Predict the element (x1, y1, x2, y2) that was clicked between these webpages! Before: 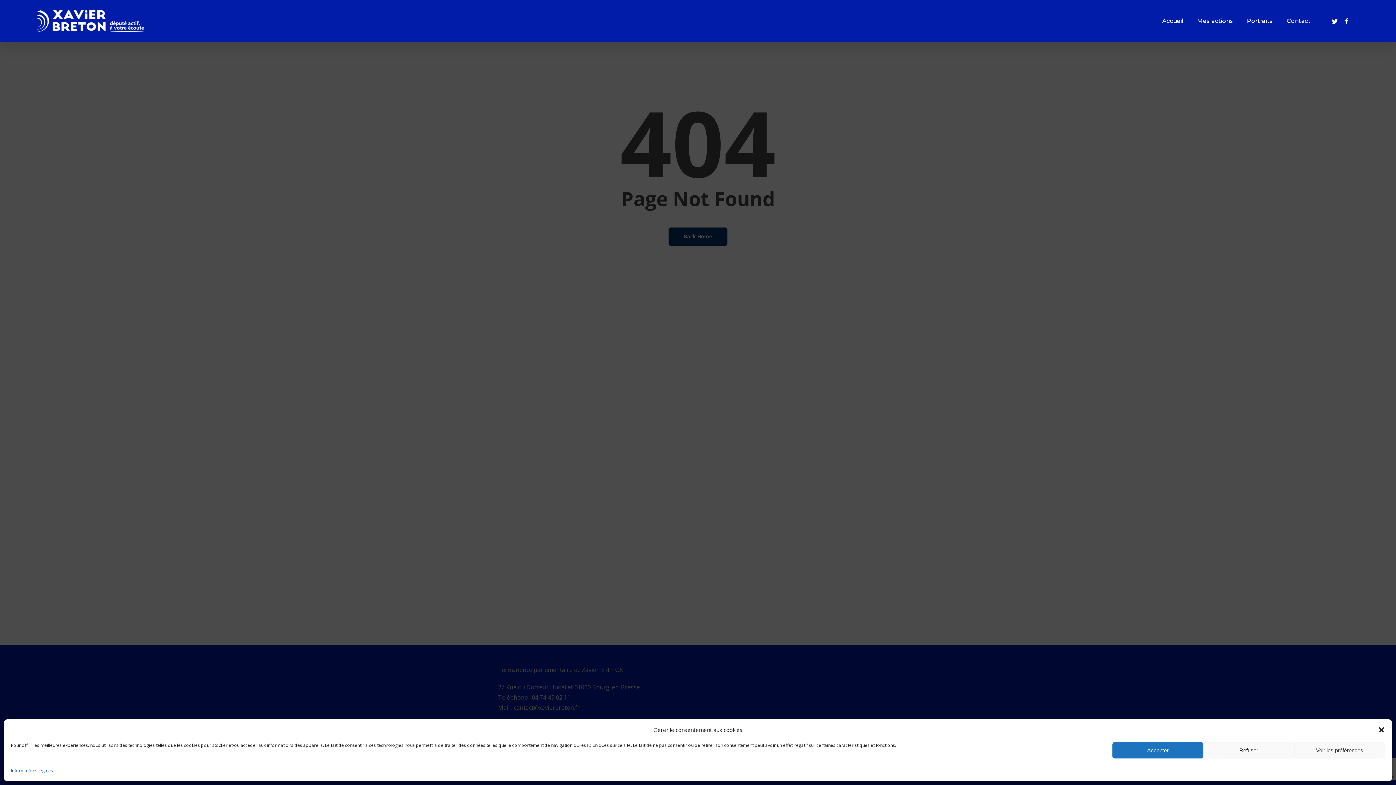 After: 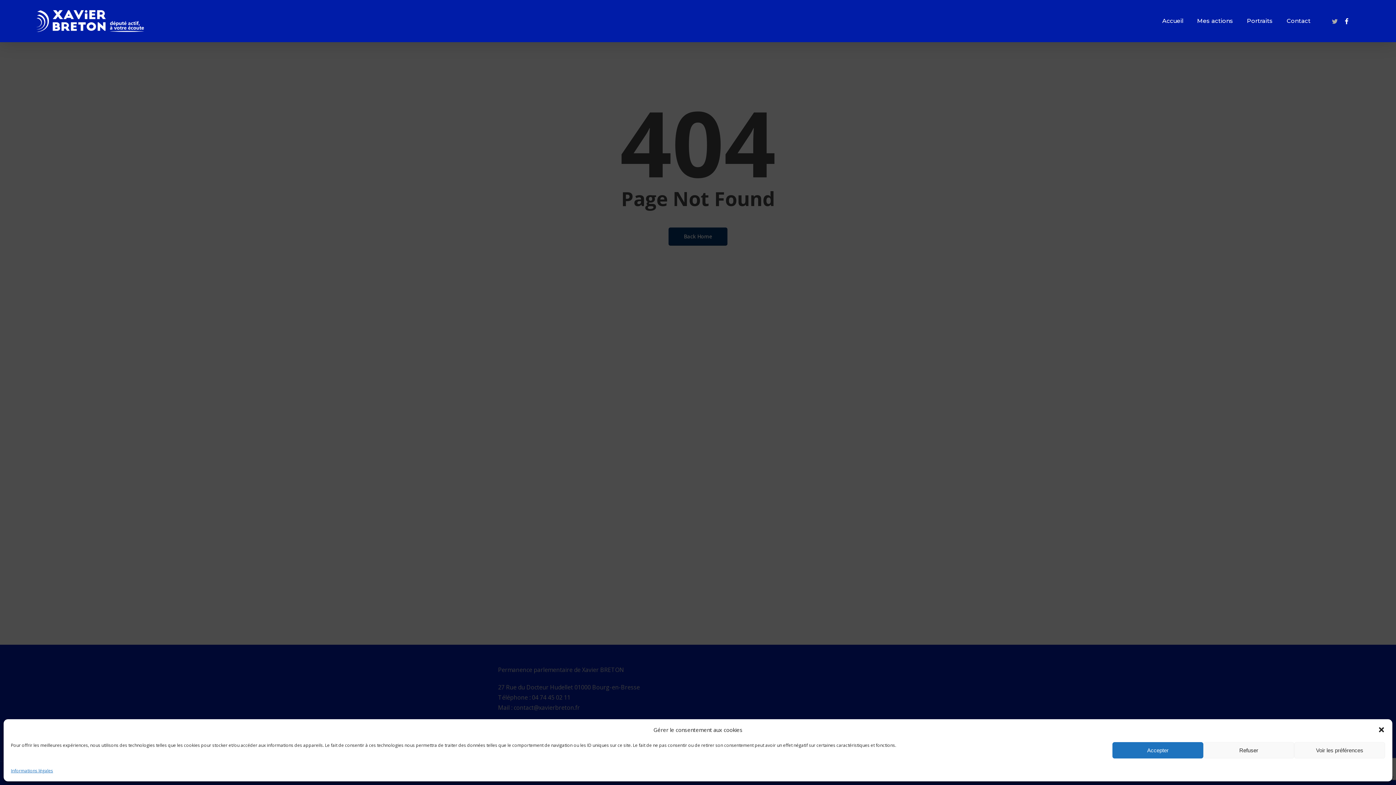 Action: label: twitter bbox: (1328, 16, 1341, 25)